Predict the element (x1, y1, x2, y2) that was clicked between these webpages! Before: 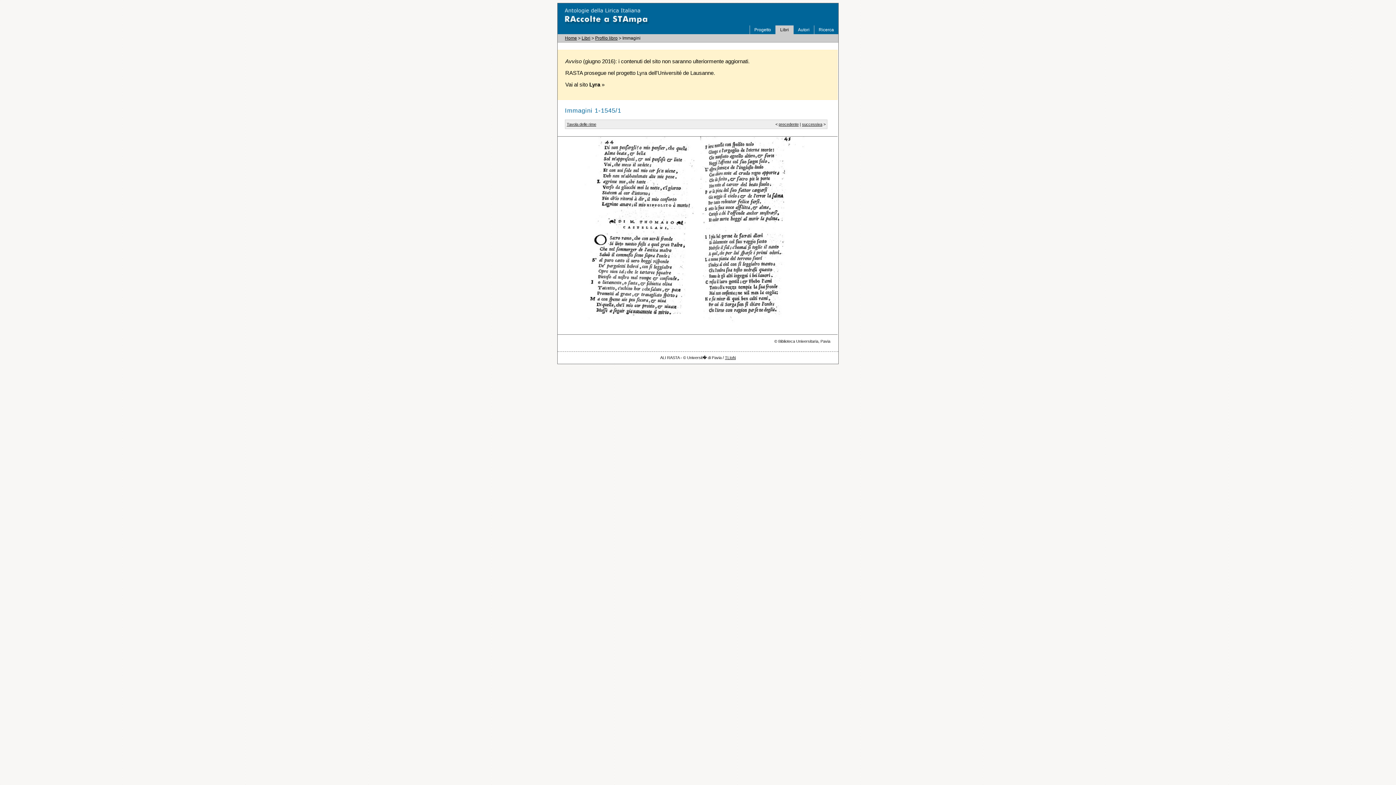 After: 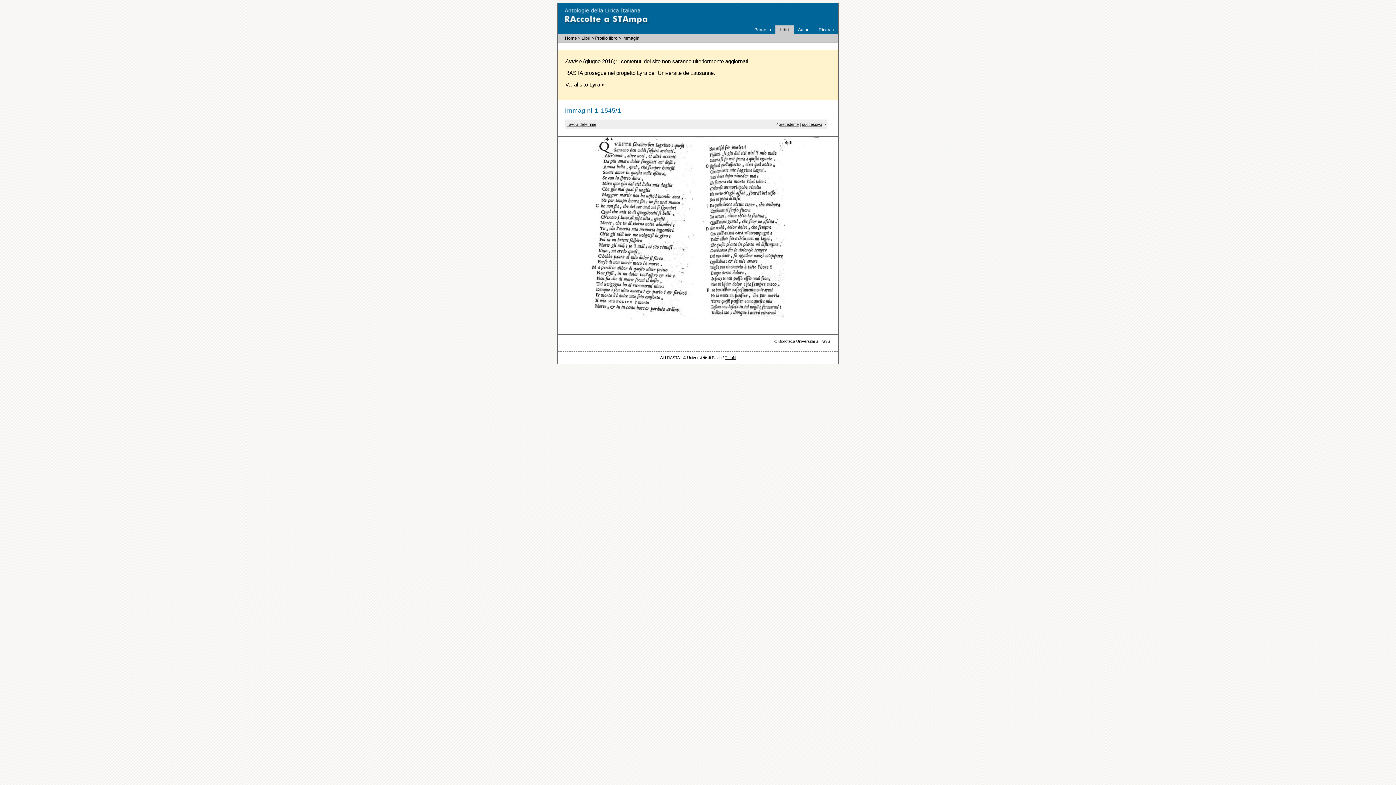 Action: label: precedente bbox: (778, 122, 798, 126)